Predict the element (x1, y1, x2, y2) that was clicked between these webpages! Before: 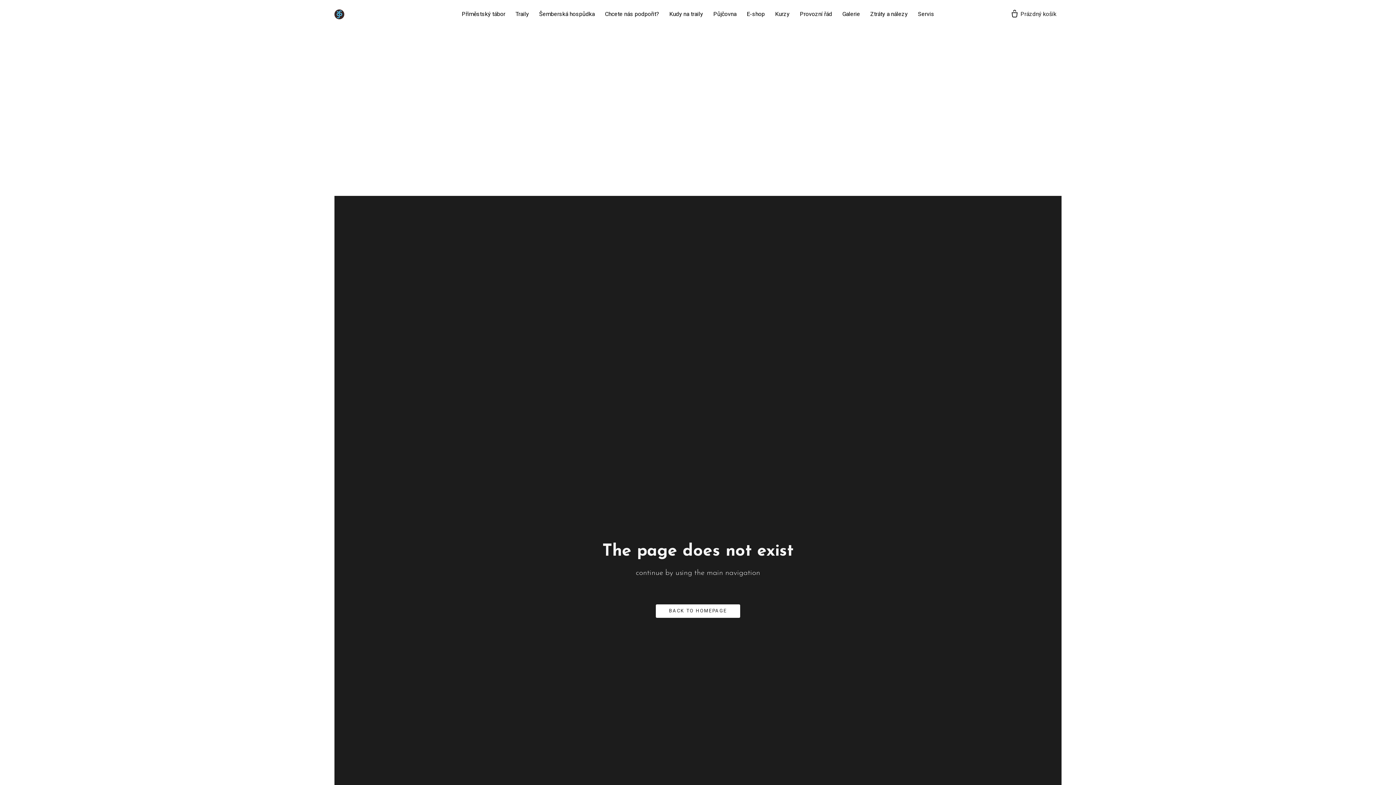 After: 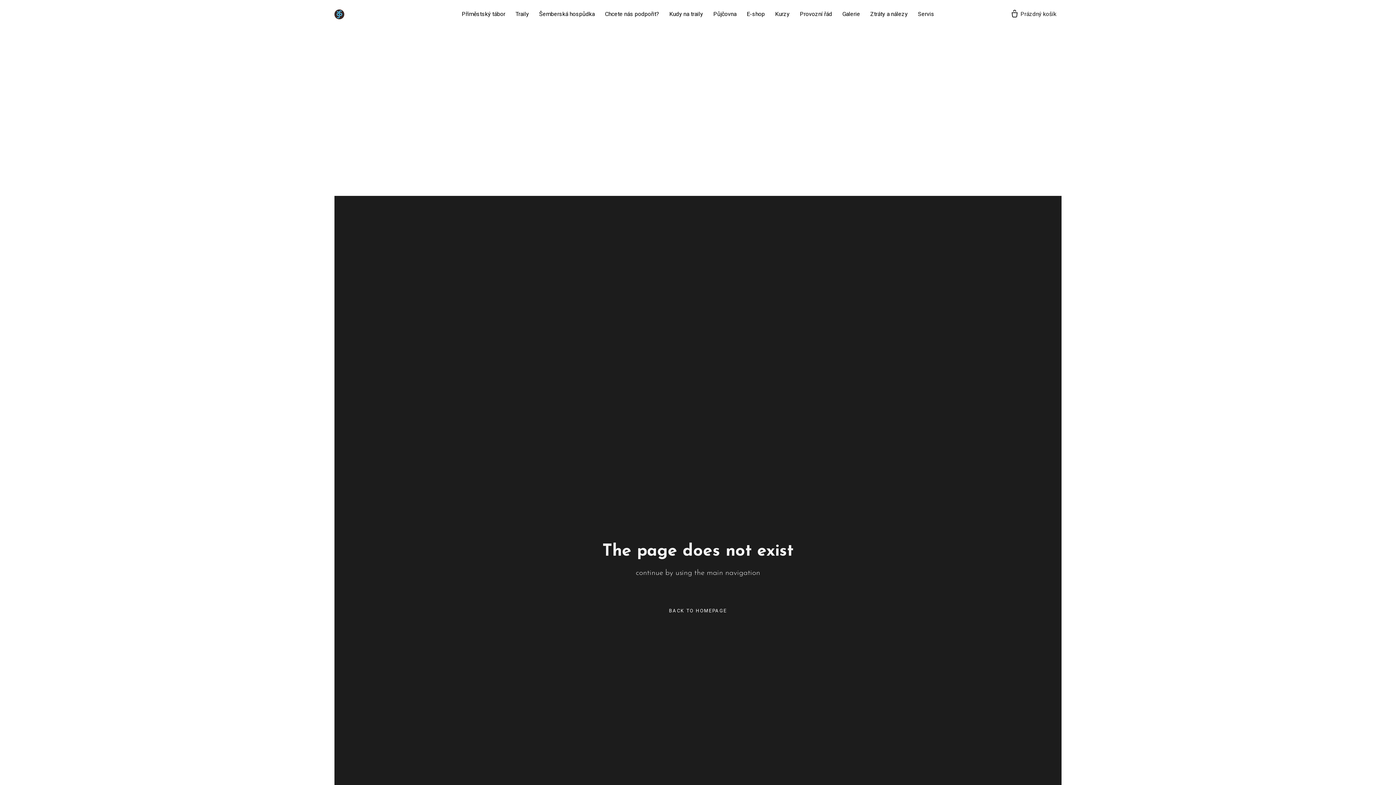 Action: bbox: (655, 604, 740, 618) label: BACK TO HOMEPAGE